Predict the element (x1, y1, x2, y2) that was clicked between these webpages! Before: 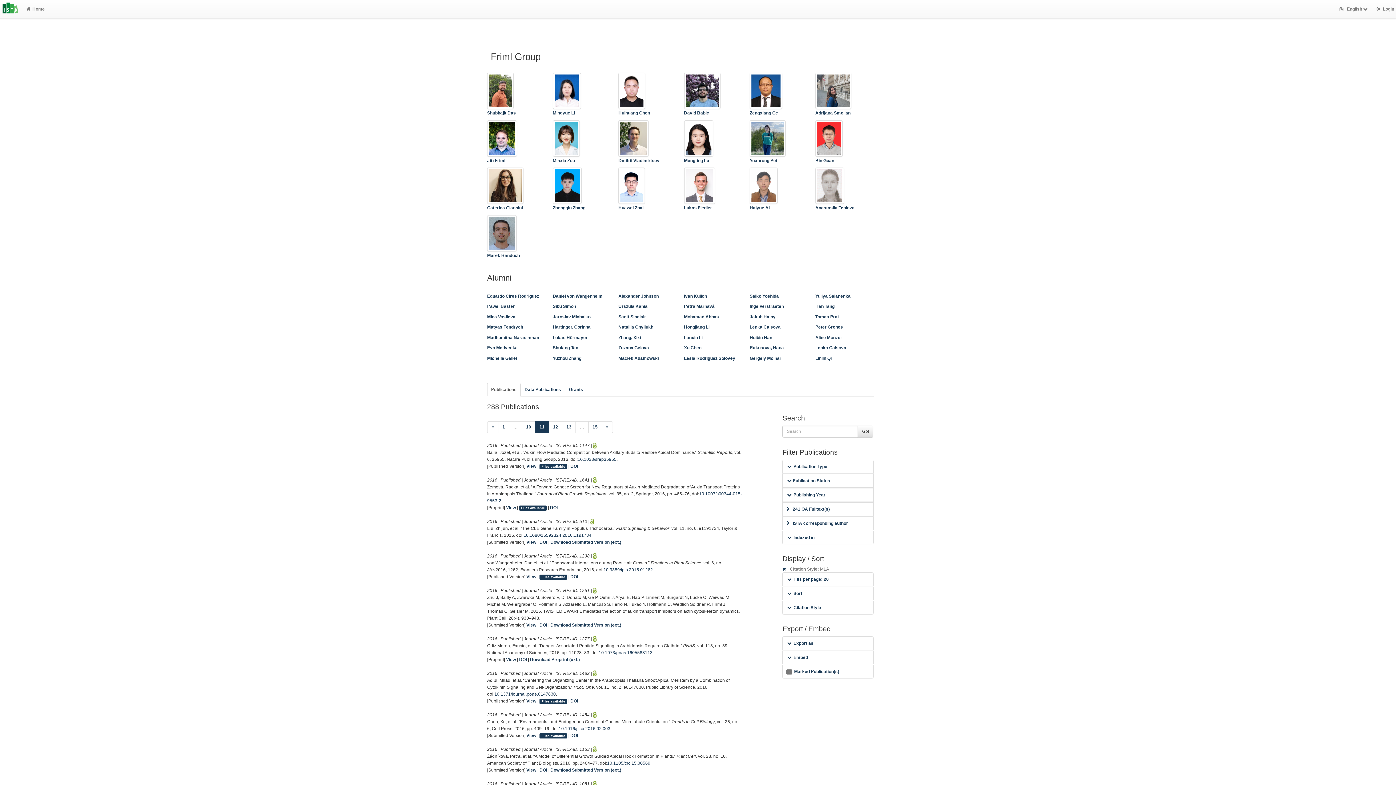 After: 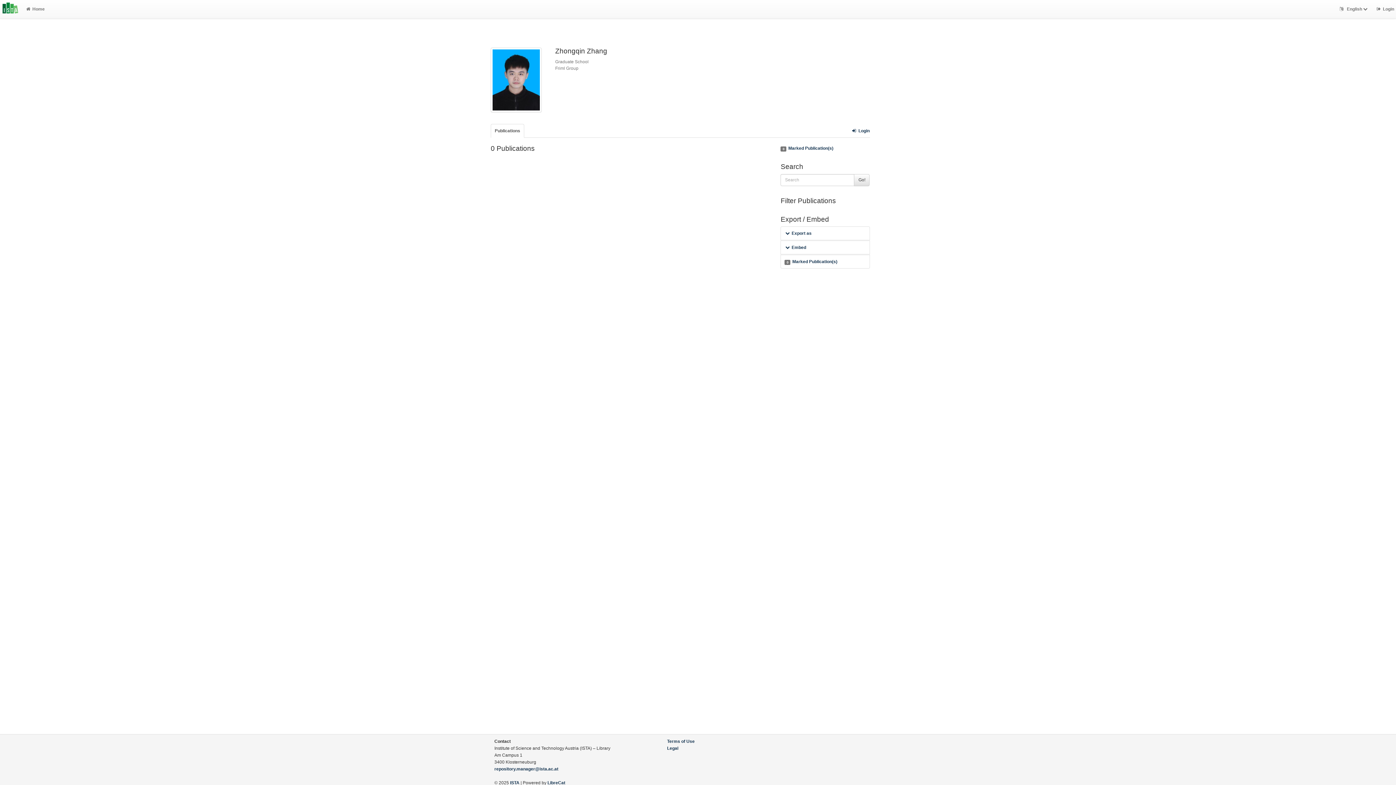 Action: bbox: (552, 183, 583, 188)